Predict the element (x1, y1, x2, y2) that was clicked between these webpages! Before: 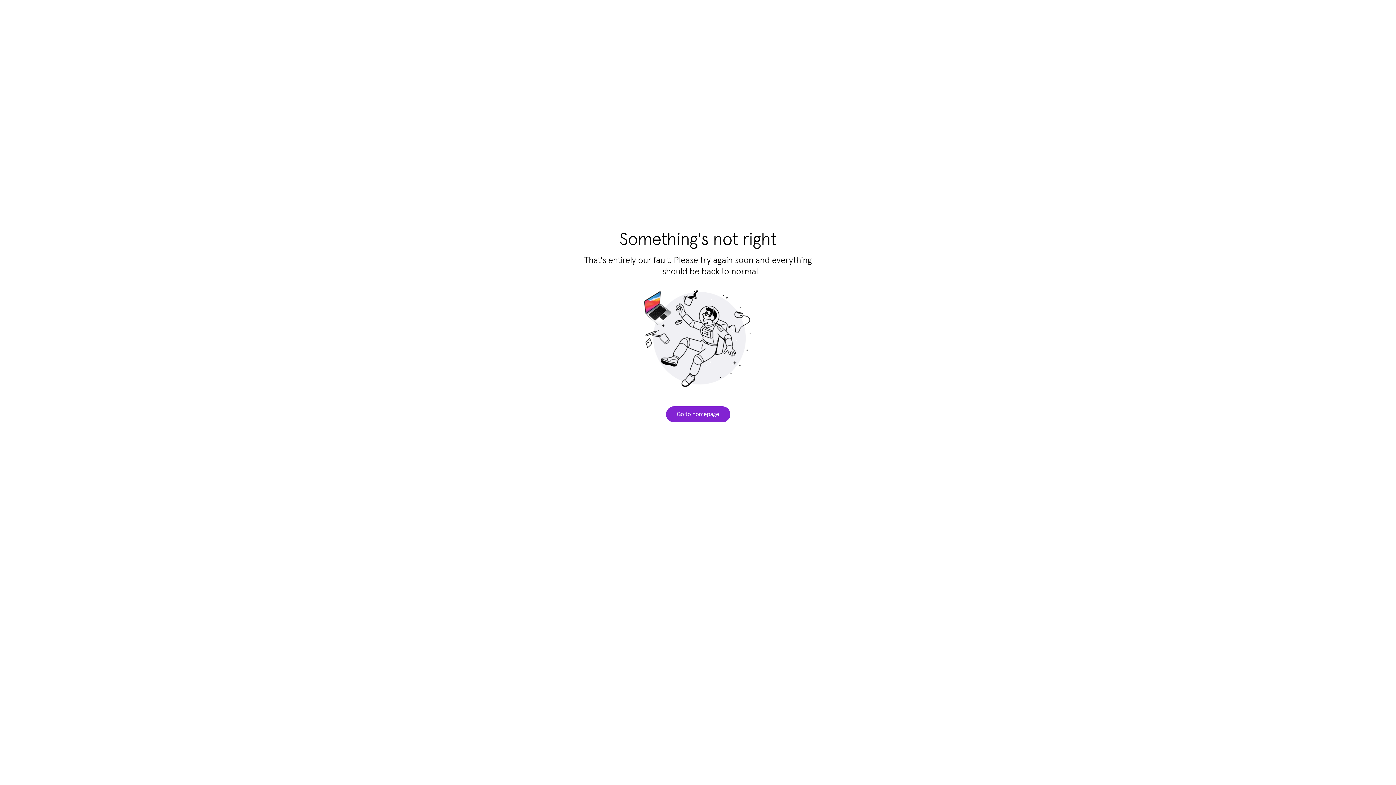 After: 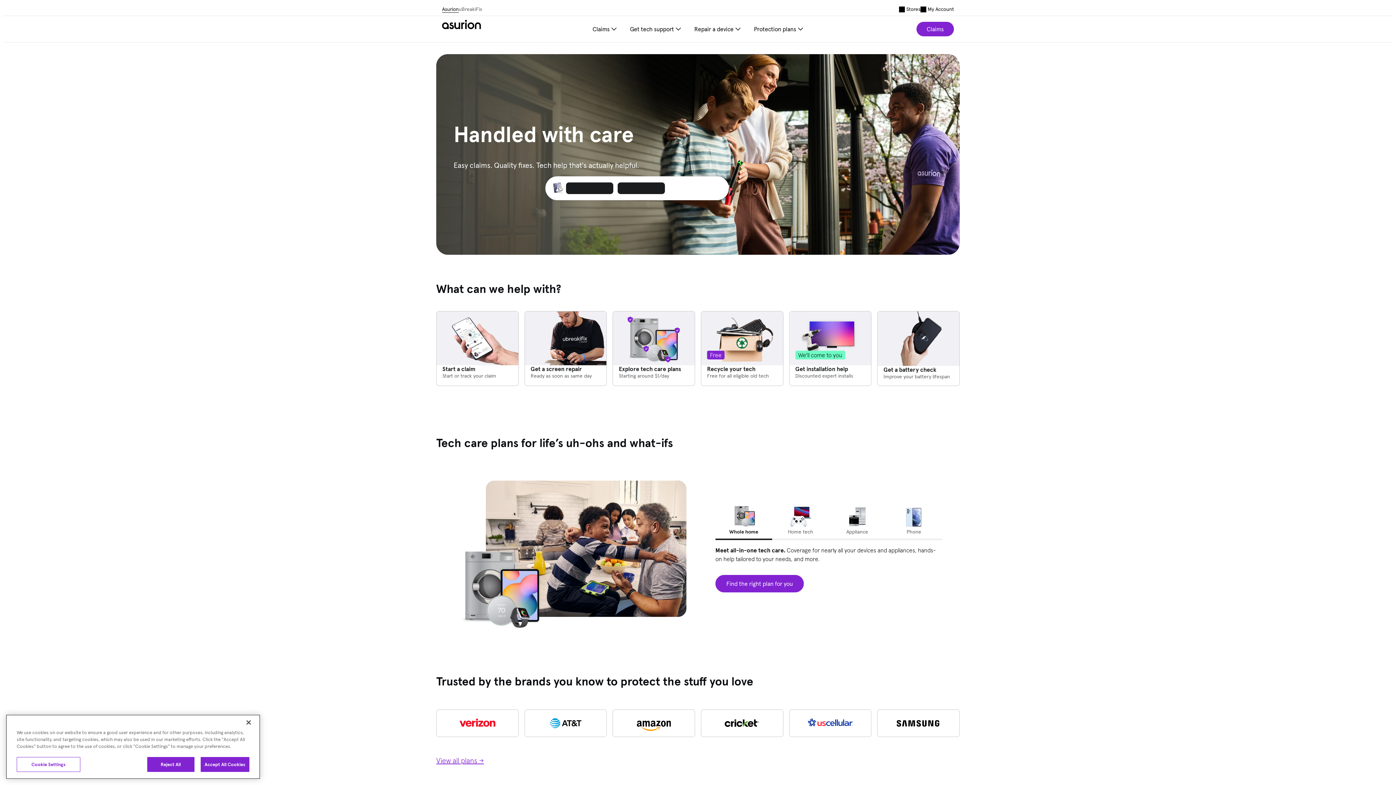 Action: label: Go to homepage bbox: (666, 406, 730, 422)